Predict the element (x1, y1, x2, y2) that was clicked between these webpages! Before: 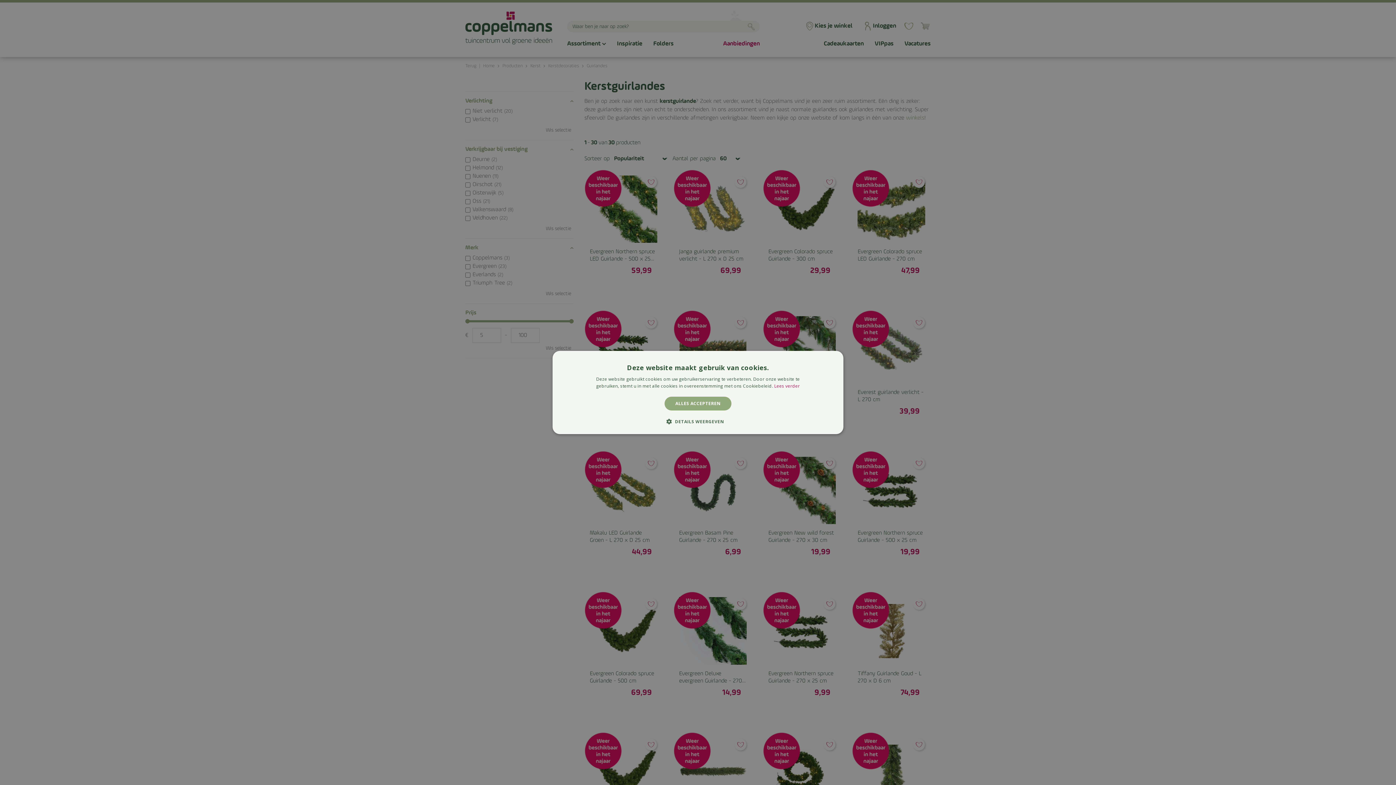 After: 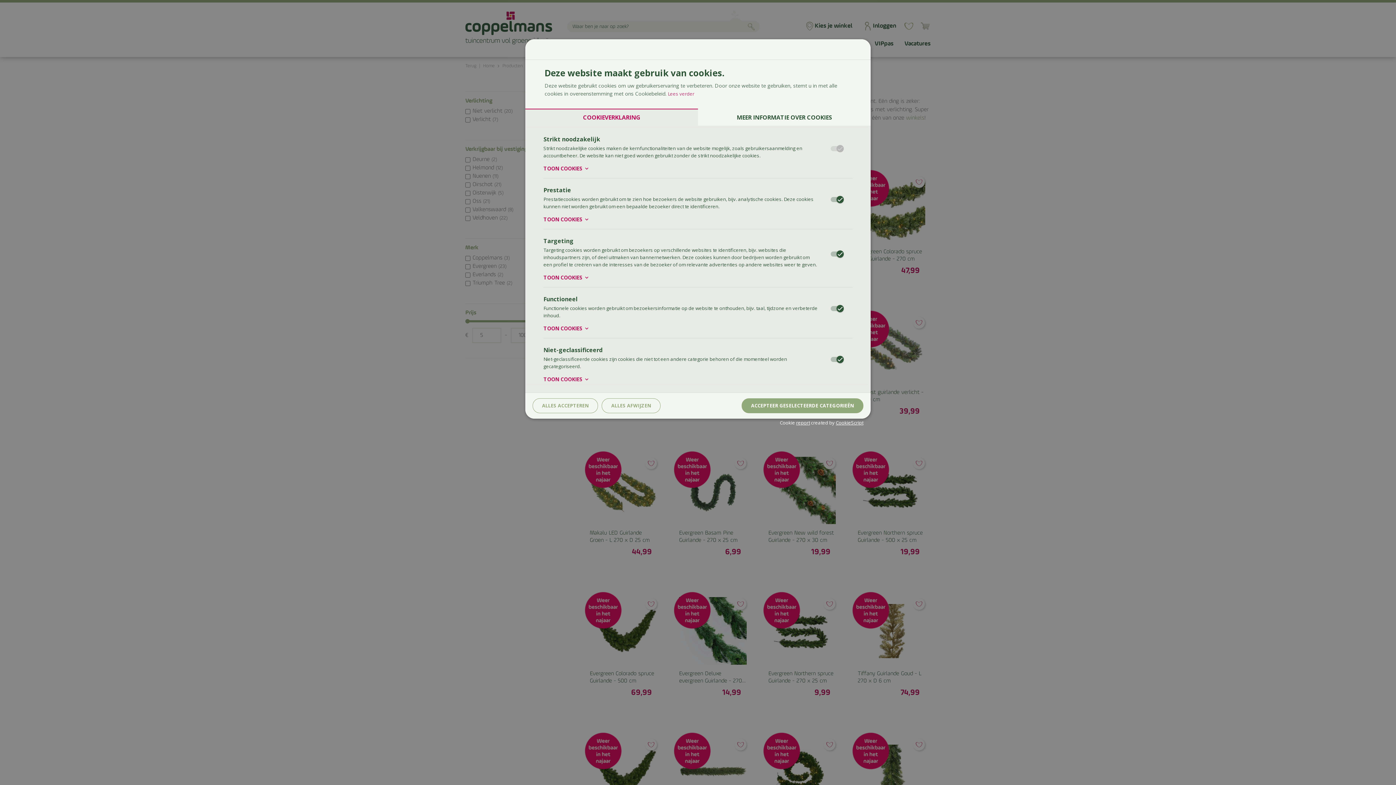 Action: label:  DETAILS WEERGEVEN bbox: (672, 418, 724, 425)